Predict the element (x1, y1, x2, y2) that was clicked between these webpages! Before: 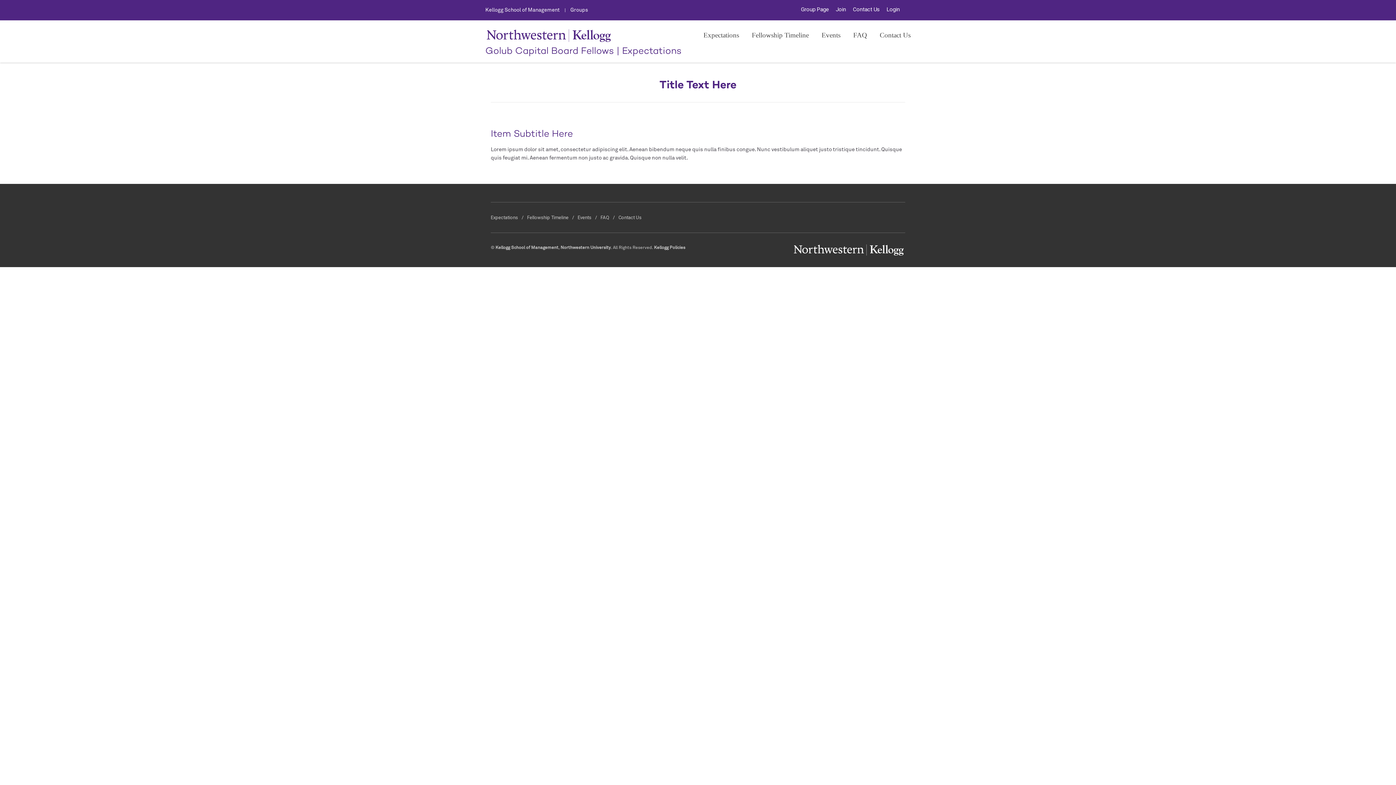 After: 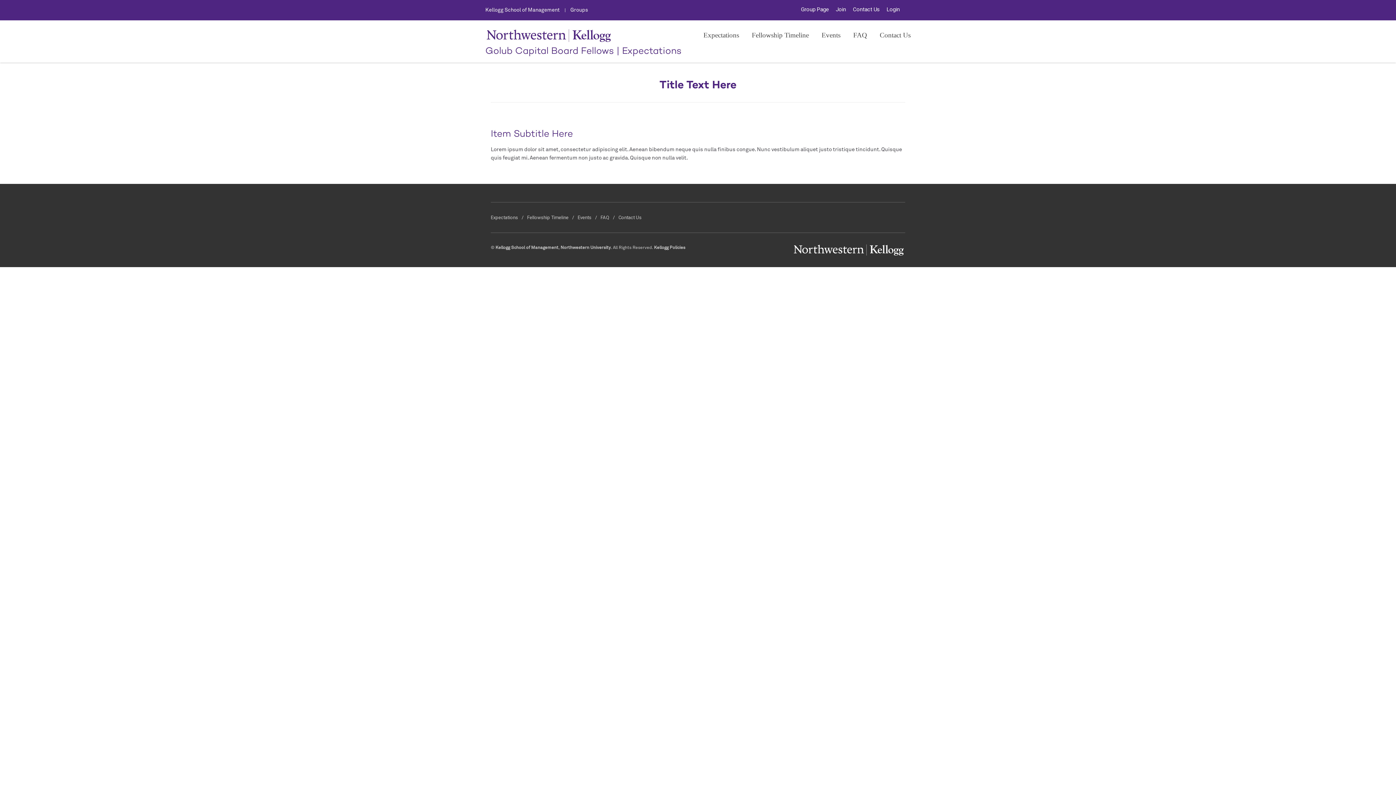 Action: bbox: (703, 26, 739, 44) label: Expectations